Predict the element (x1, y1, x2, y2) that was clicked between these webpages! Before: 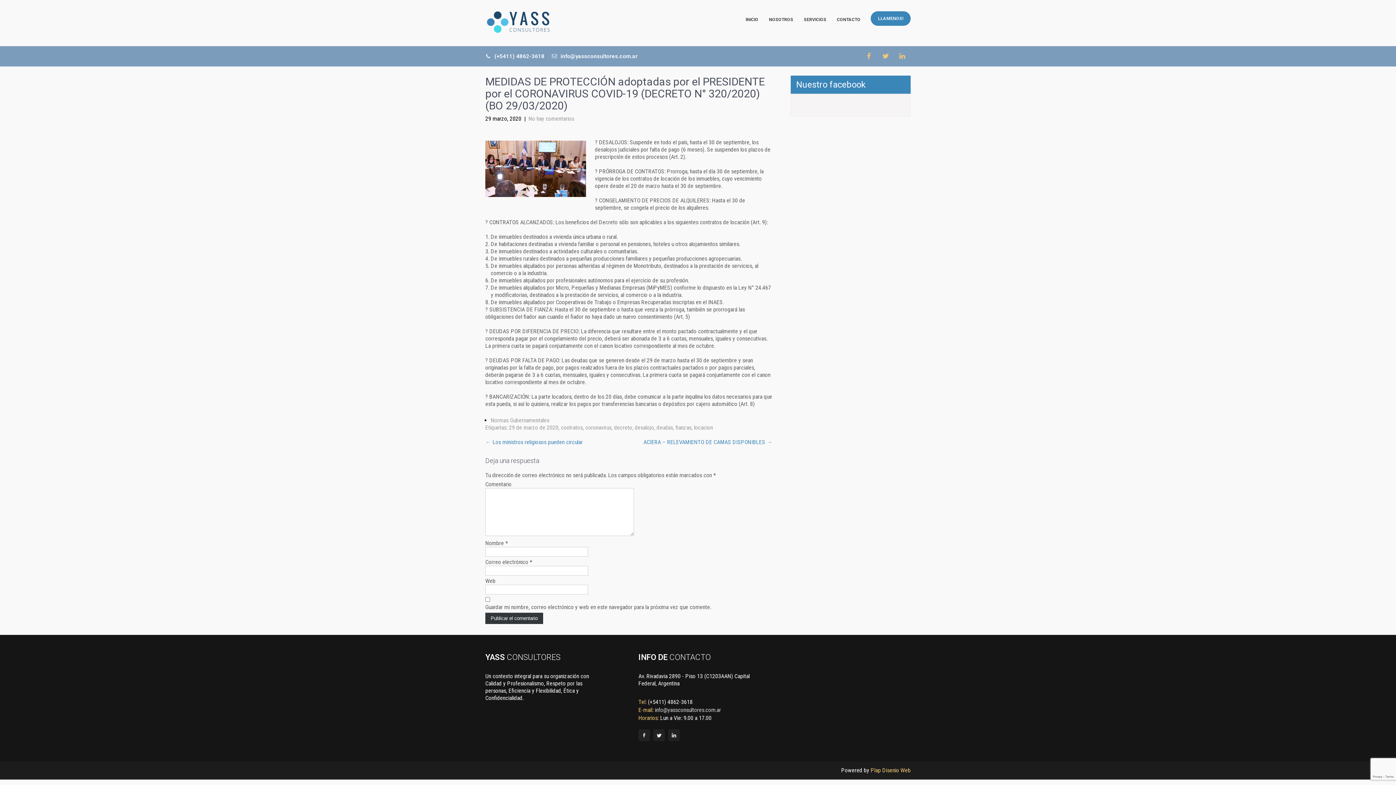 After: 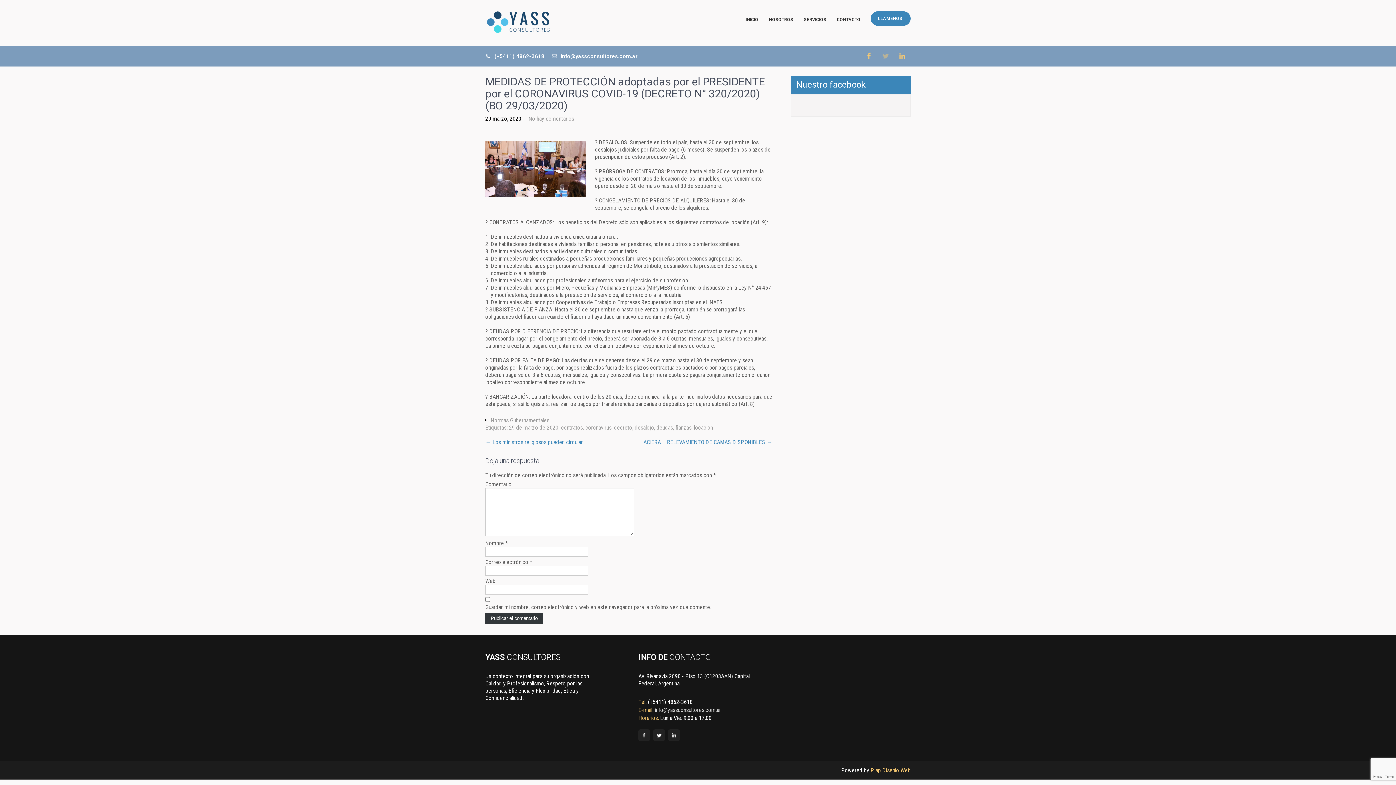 Action: bbox: (877, 46, 893, 66)